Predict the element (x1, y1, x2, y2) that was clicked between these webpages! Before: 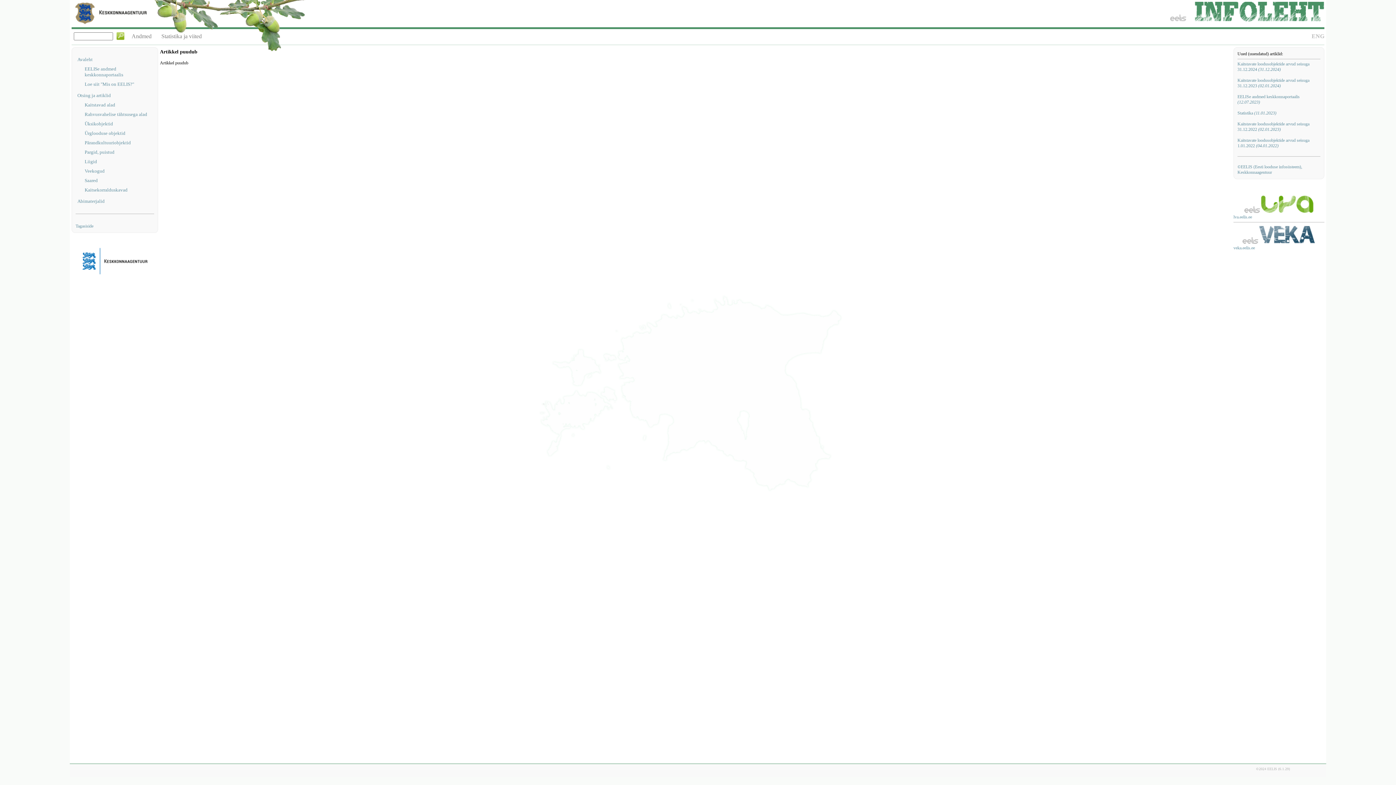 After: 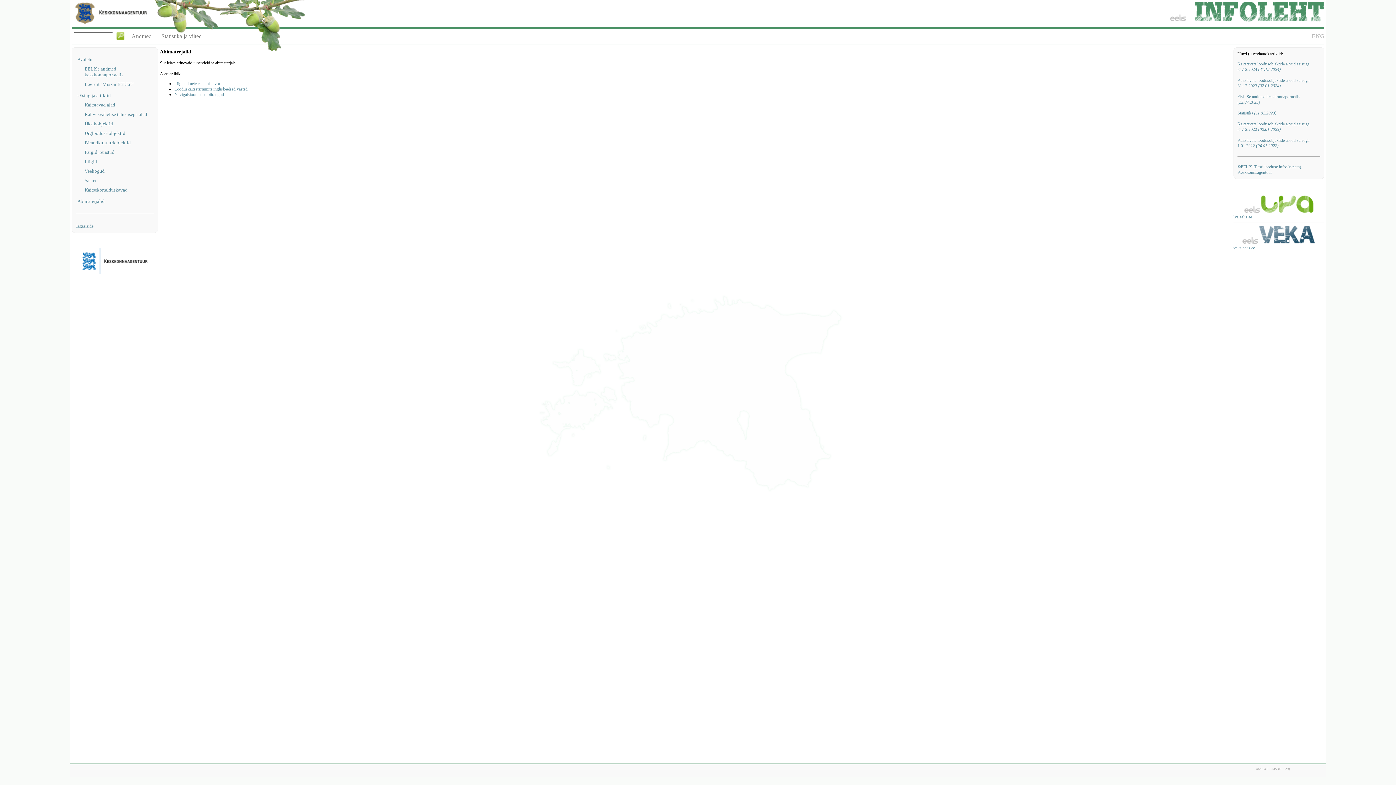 Action: bbox: (77, 198, 154, 204) label: Abimaterjalid